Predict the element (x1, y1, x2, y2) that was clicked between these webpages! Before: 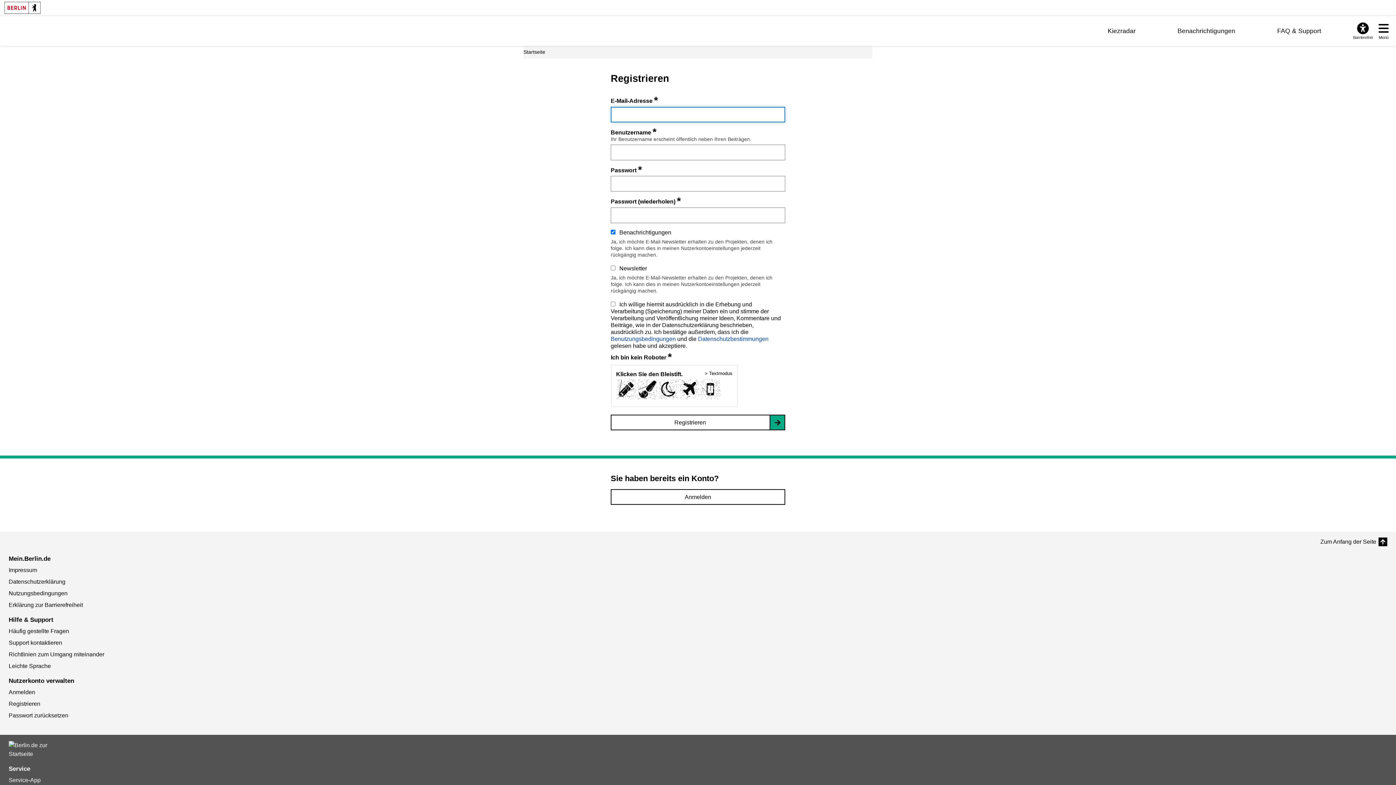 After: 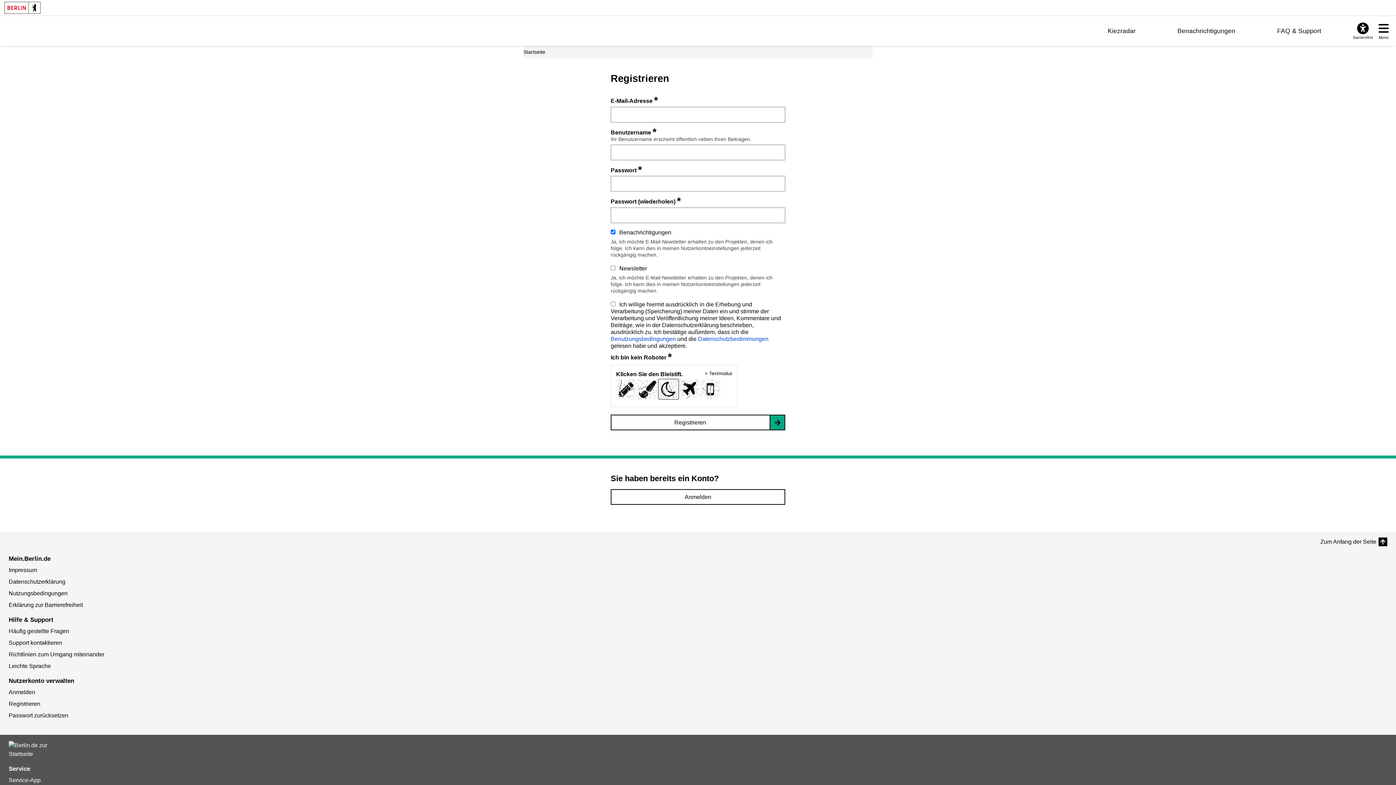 Action: bbox: (658, 394, 679, 400)